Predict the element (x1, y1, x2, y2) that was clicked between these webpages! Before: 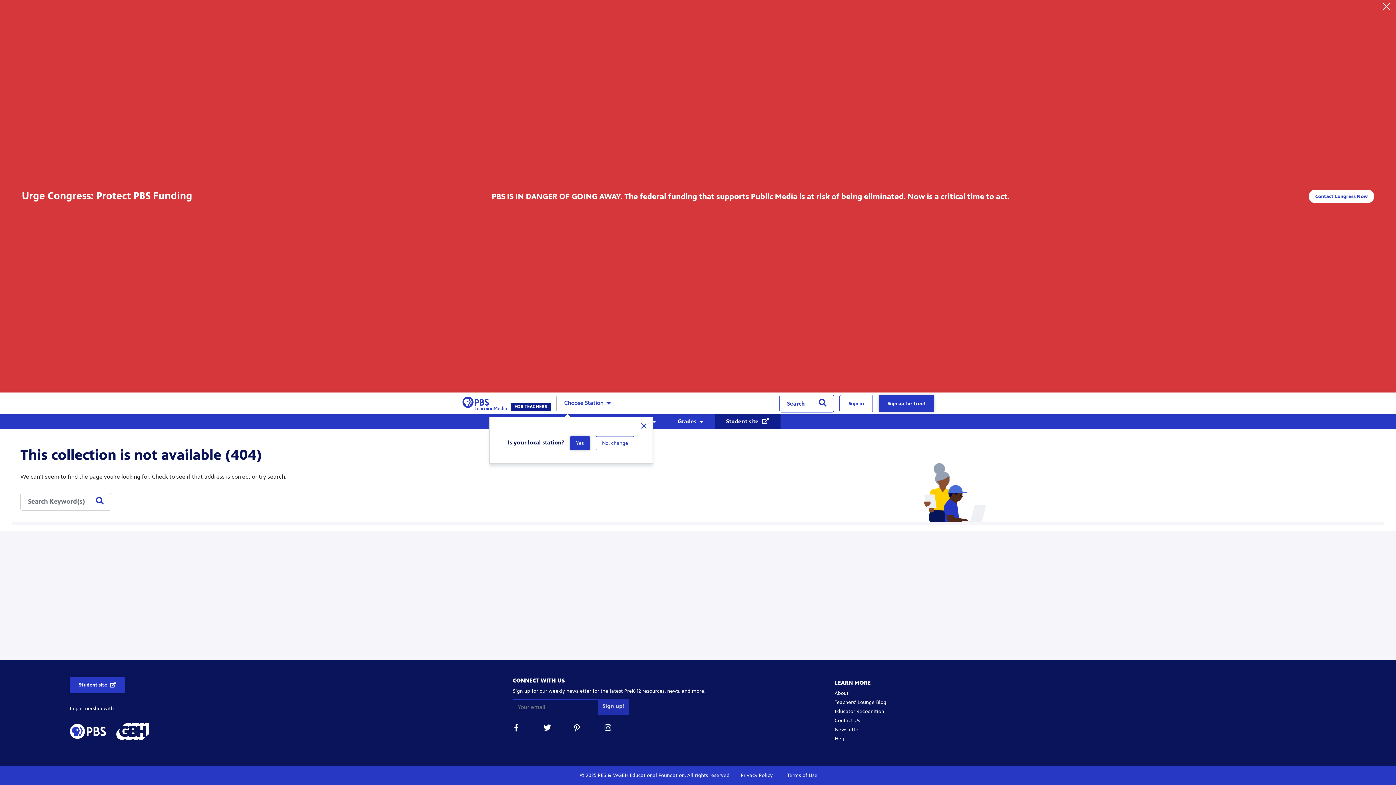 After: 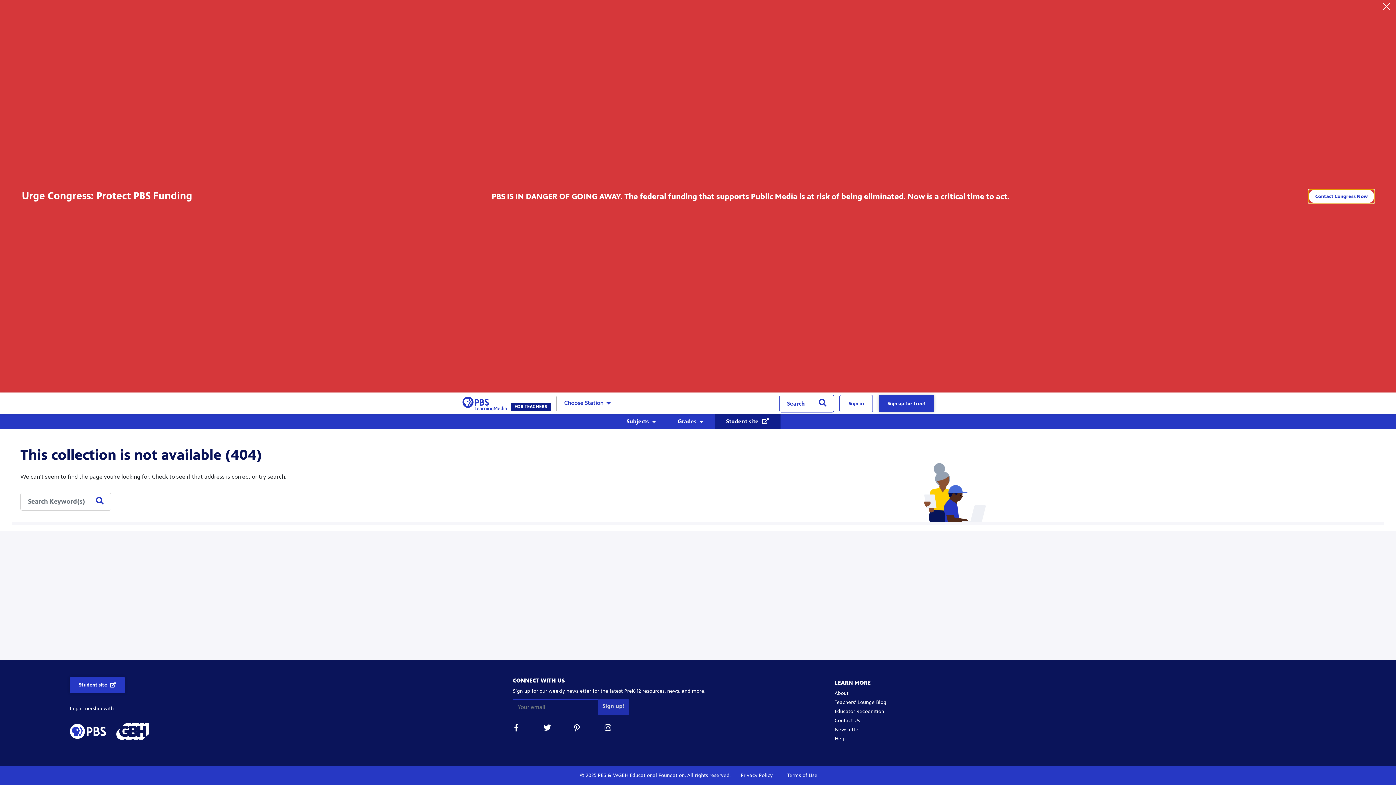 Action: bbox: (1315, 193, 1368, 199) label: Contact Congress Now